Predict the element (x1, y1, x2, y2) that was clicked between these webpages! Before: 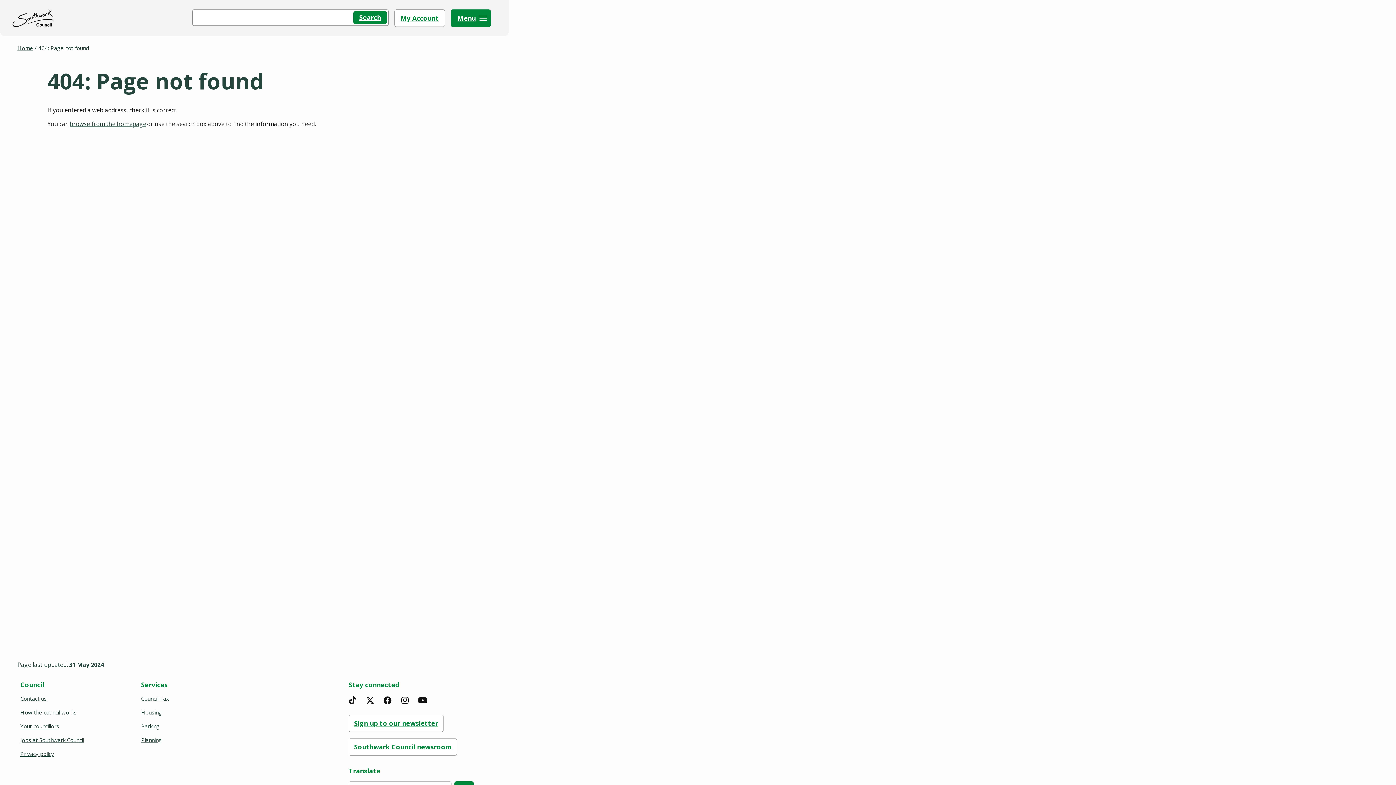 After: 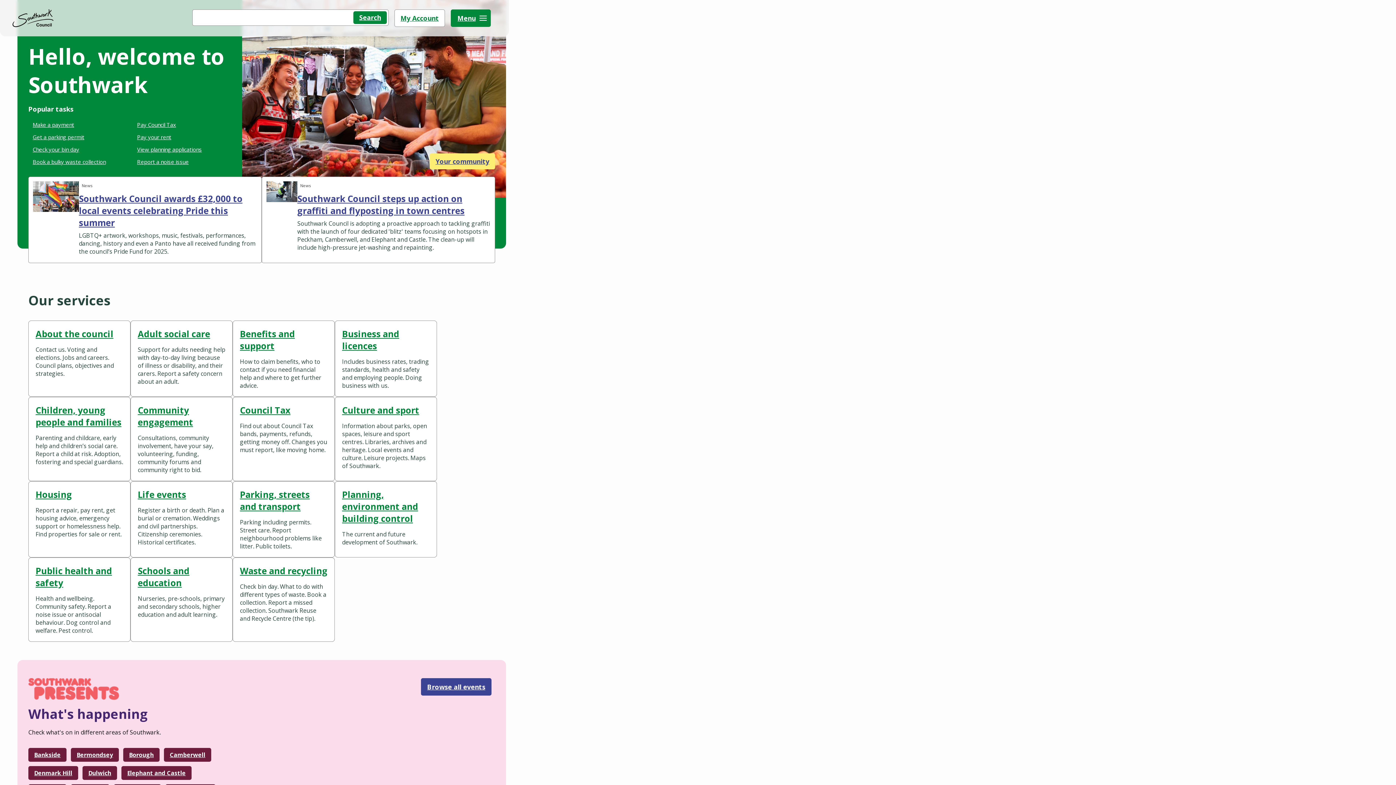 Action: bbox: (17, 44, 33, 51) label: Home